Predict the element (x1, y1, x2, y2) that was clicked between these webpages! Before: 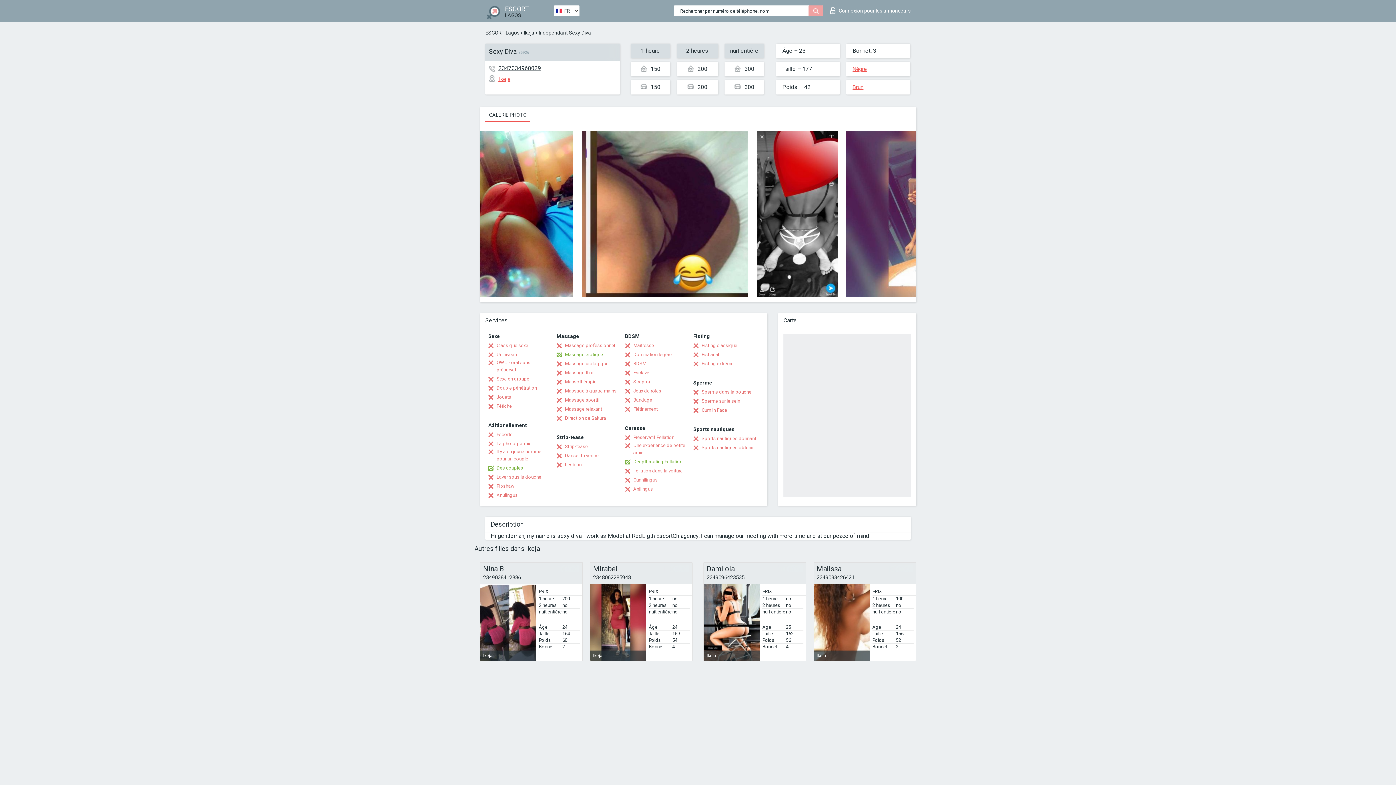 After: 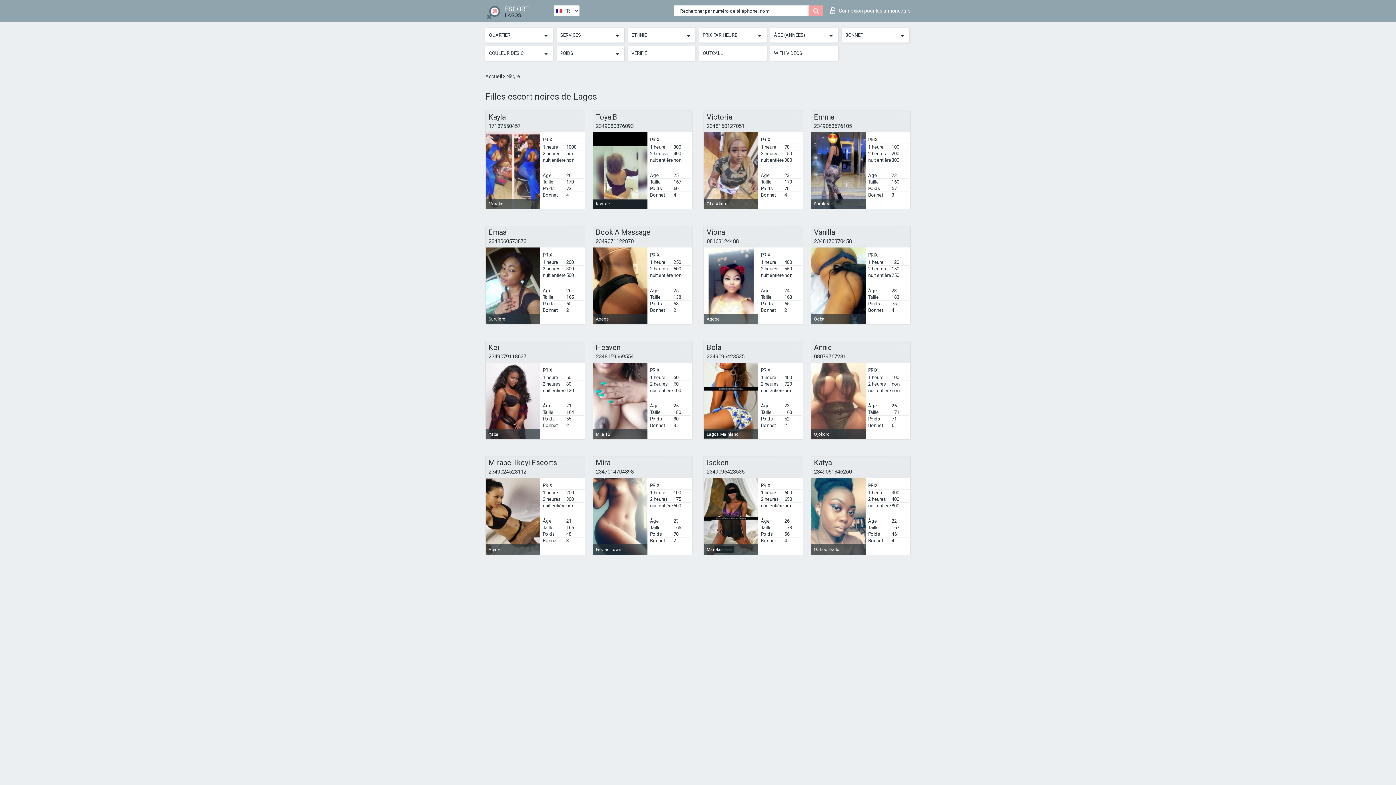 Action: bbox: (852, 65, 866, 72) label: Nègre